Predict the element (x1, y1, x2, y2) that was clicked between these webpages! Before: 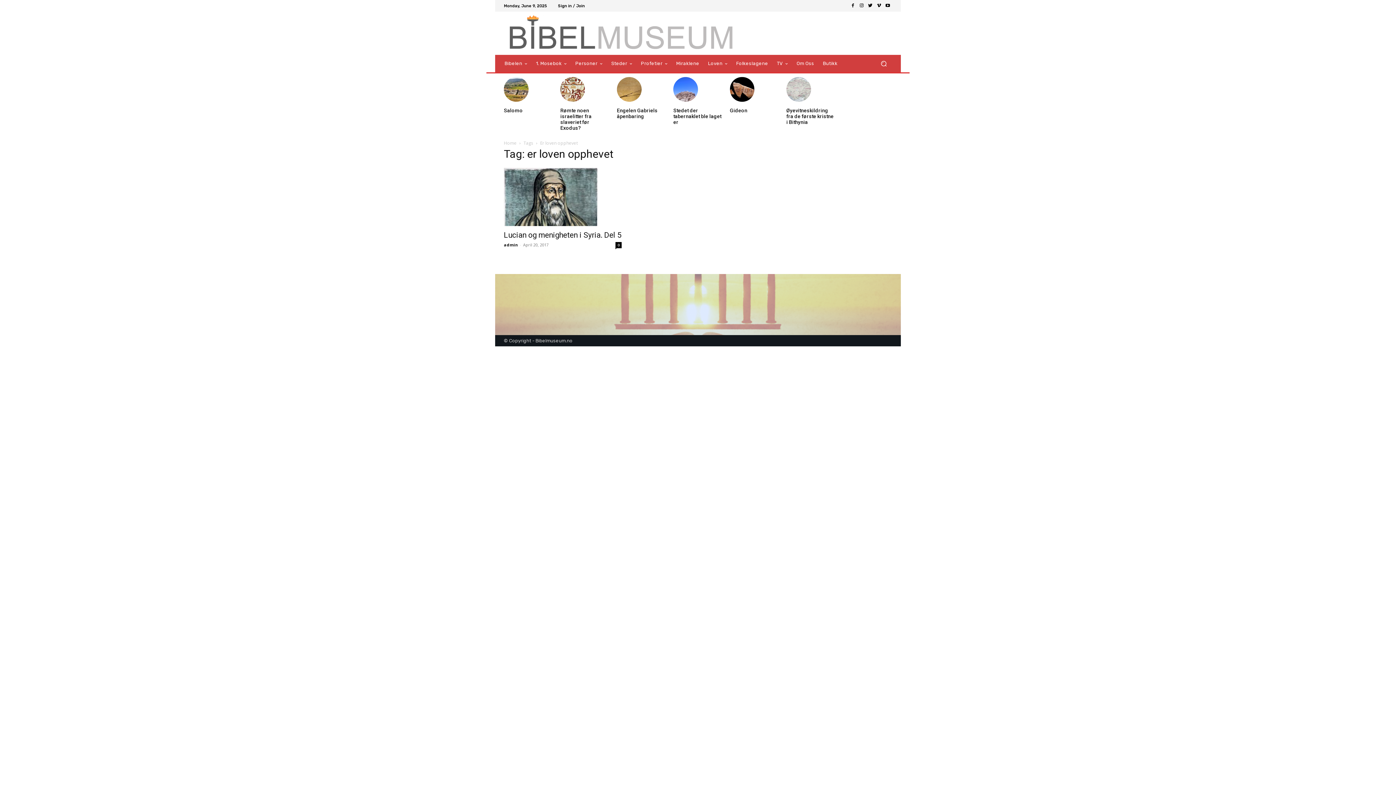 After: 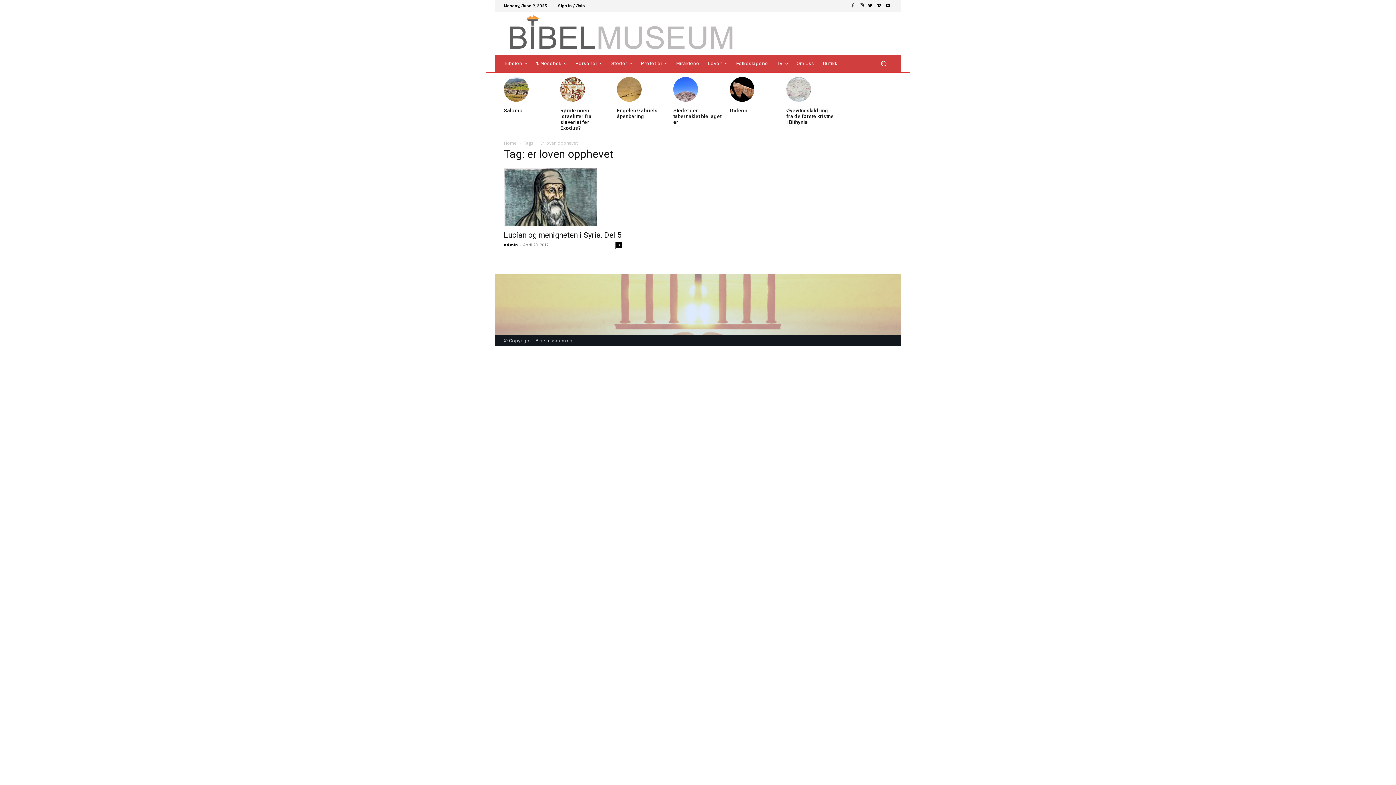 Action: bbox: (874, 1, 883, 10)